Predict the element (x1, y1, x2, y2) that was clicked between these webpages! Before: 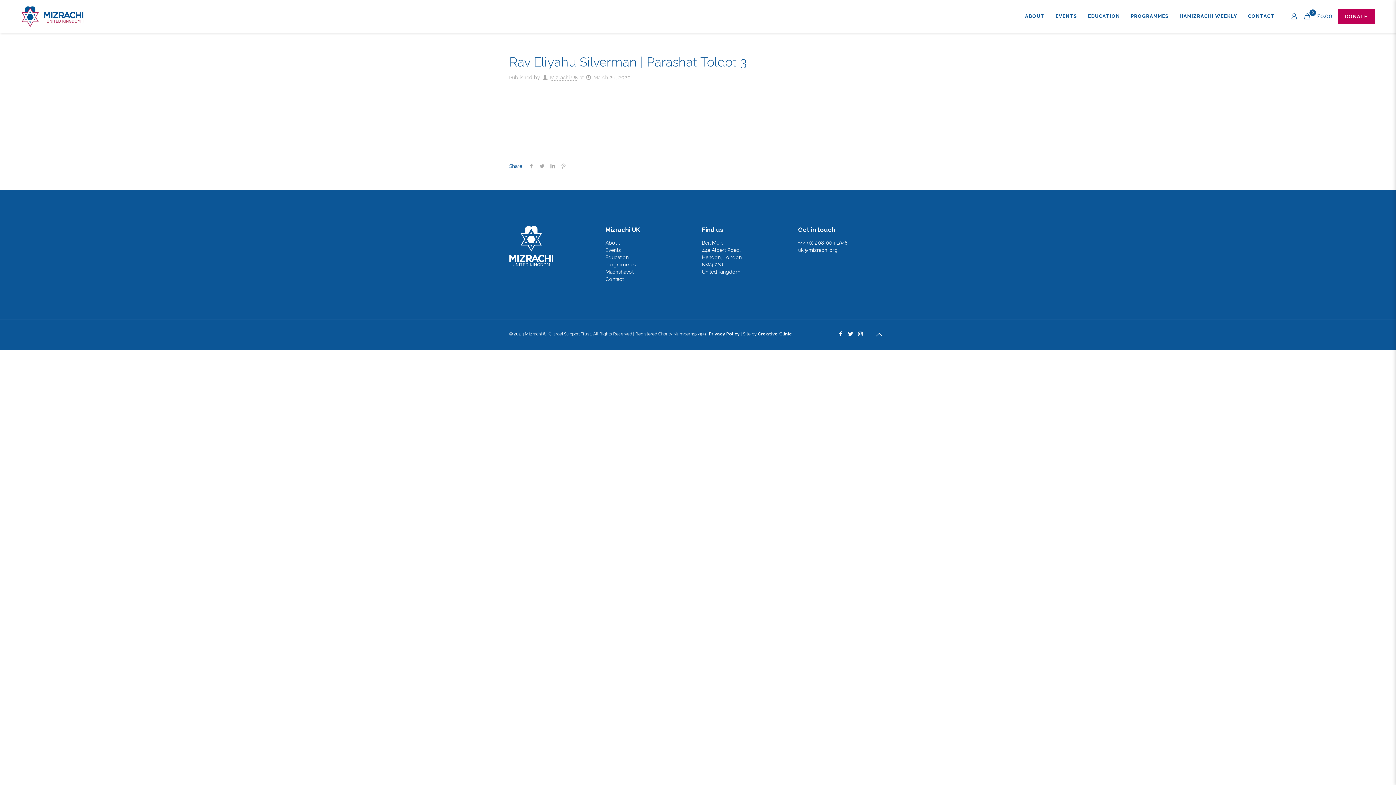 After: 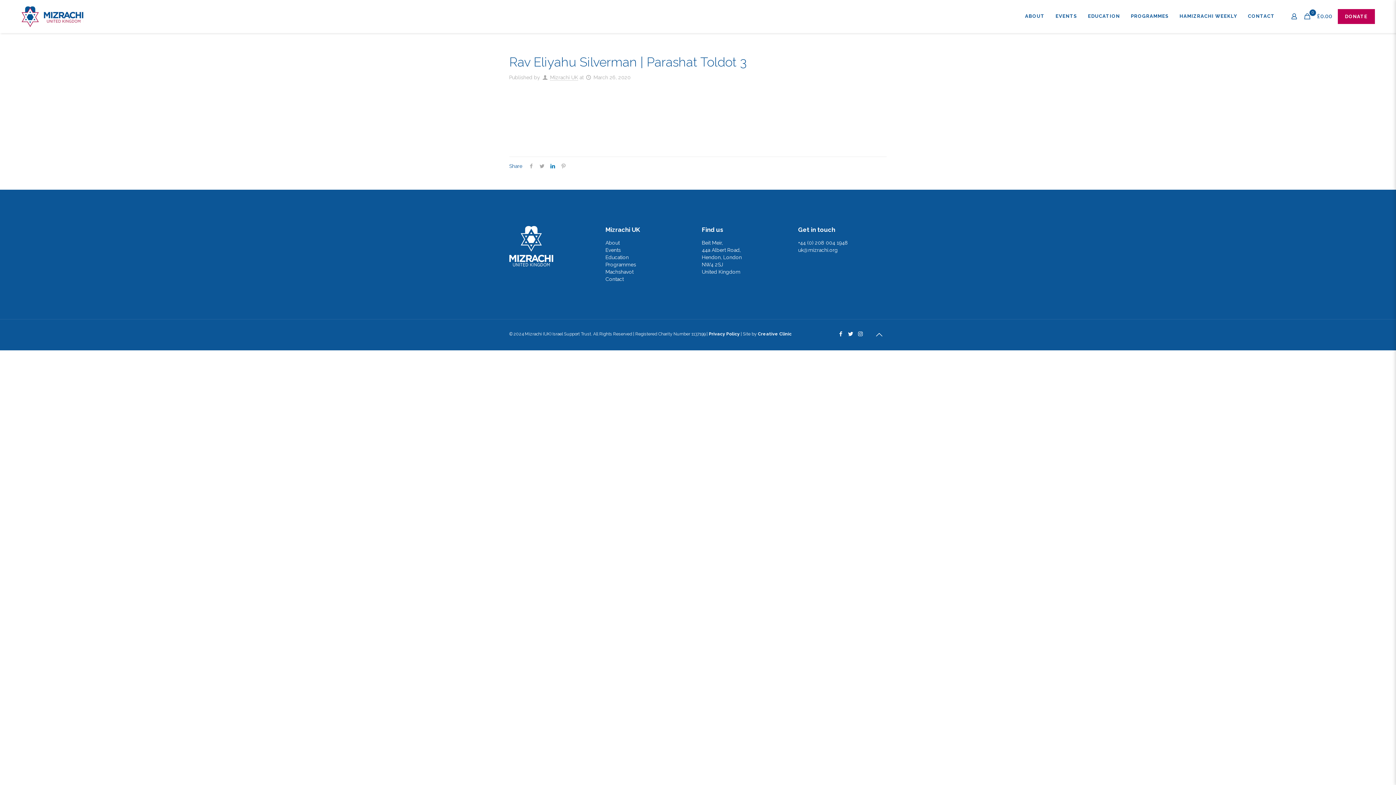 Action: bbox: (547, 163, 558, 169)